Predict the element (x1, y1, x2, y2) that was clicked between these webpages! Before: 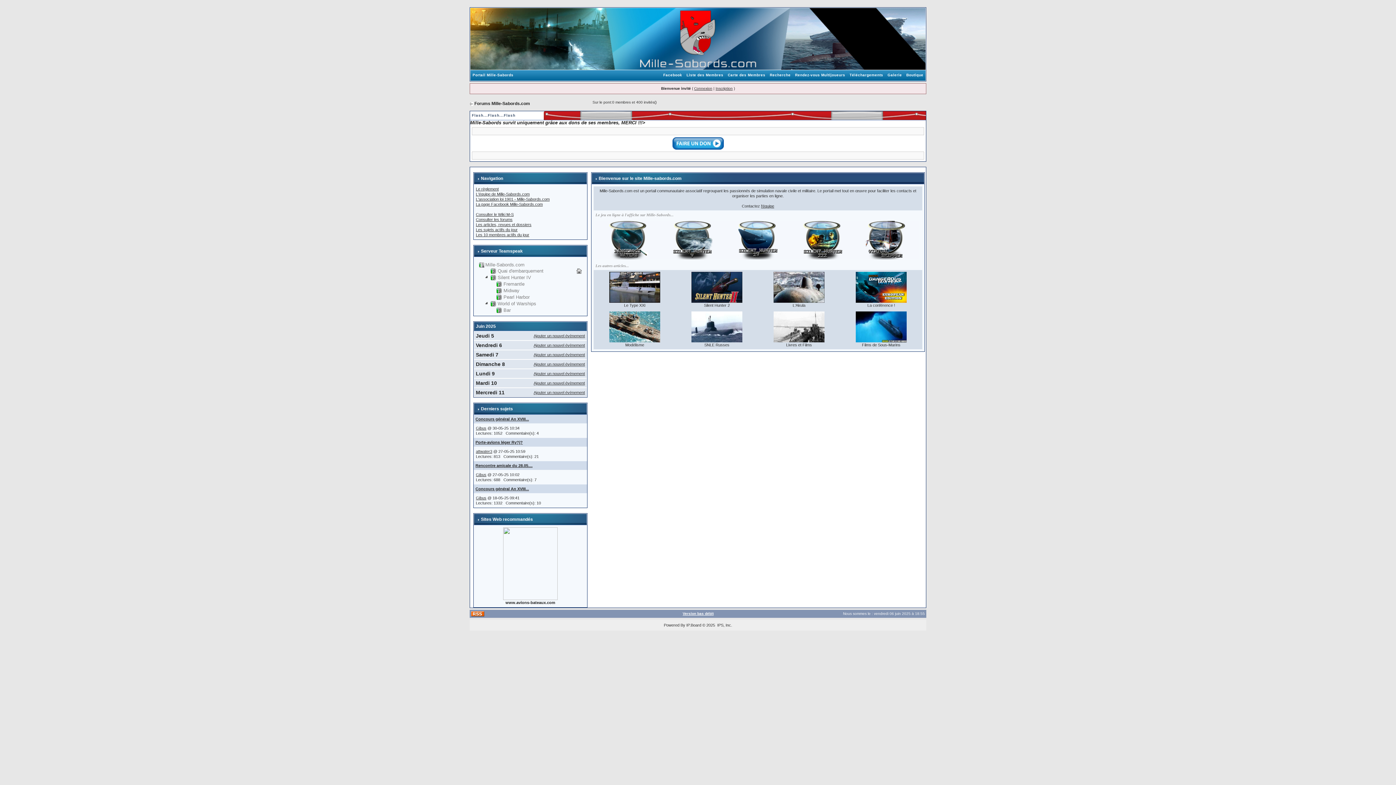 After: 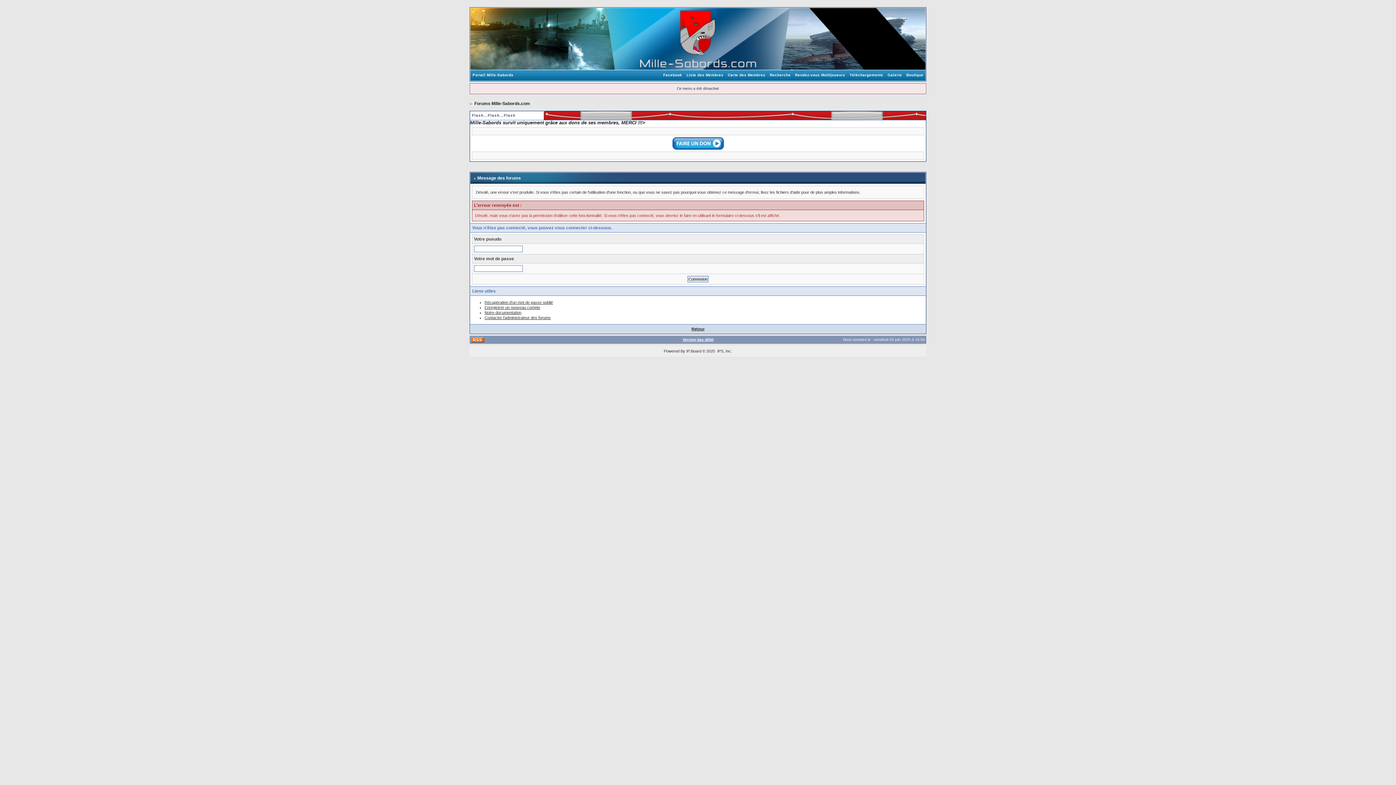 Action: label: Ajouter un nouvel évènement bbox: (533, 371, 585, 376)